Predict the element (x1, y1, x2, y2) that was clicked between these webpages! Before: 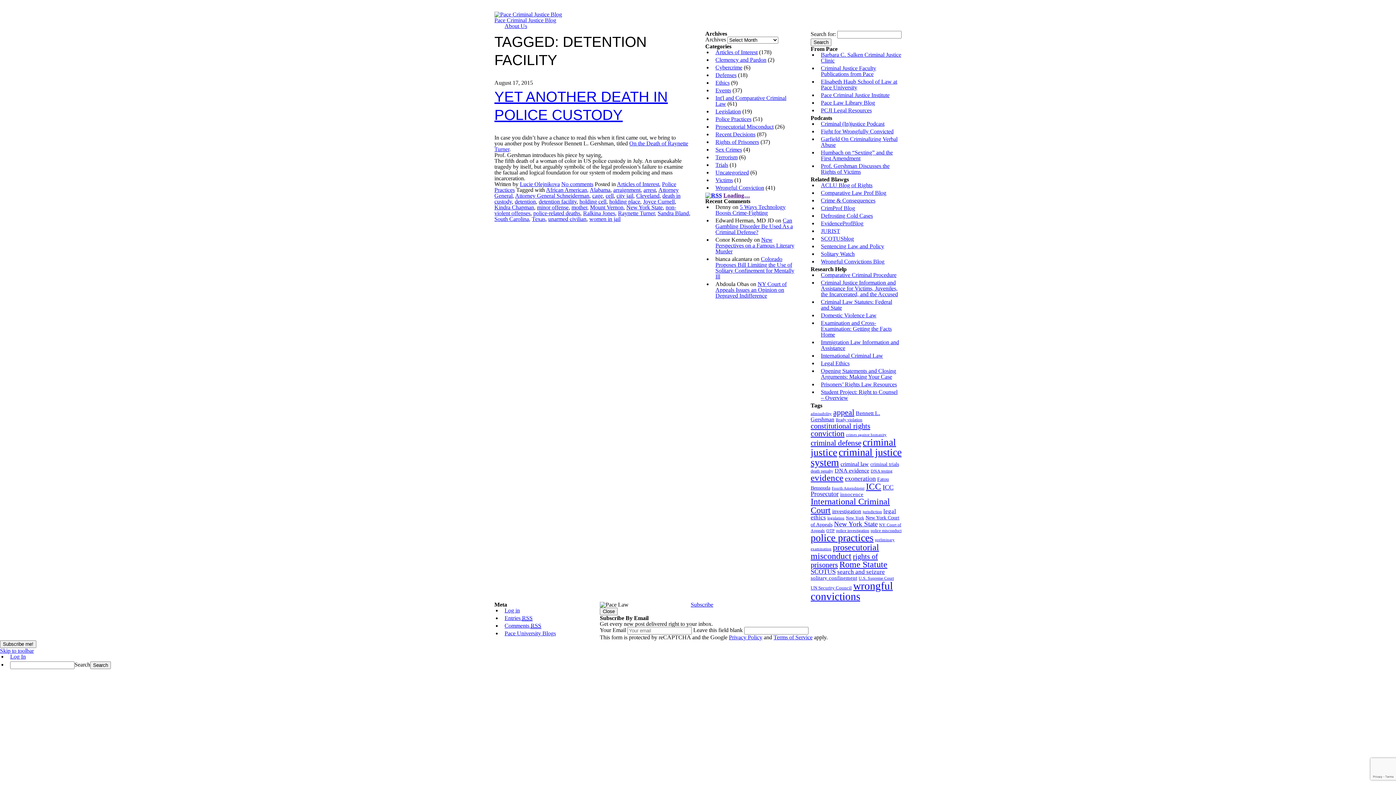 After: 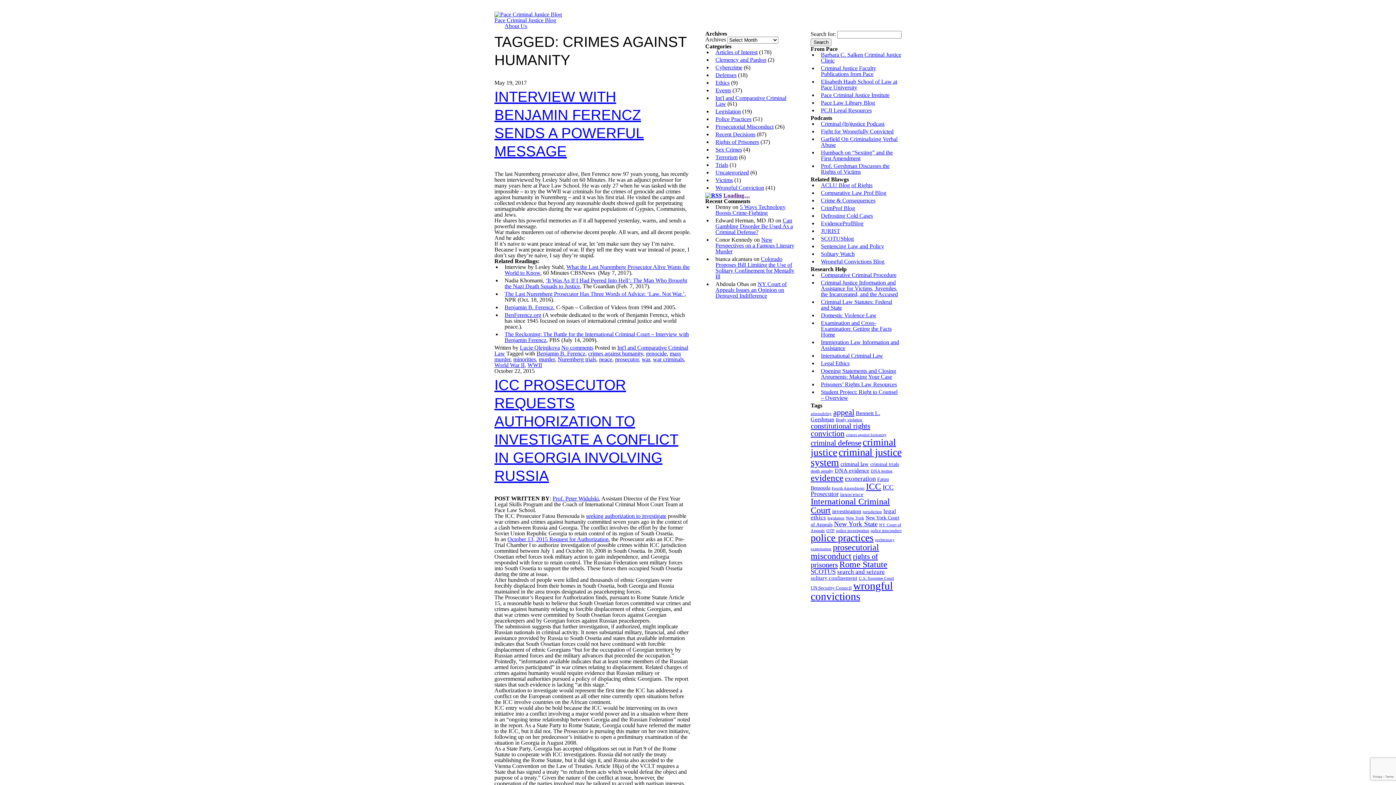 Action: label: crimes against humanity (11 items) bbox: (846, 433, 886, 437)